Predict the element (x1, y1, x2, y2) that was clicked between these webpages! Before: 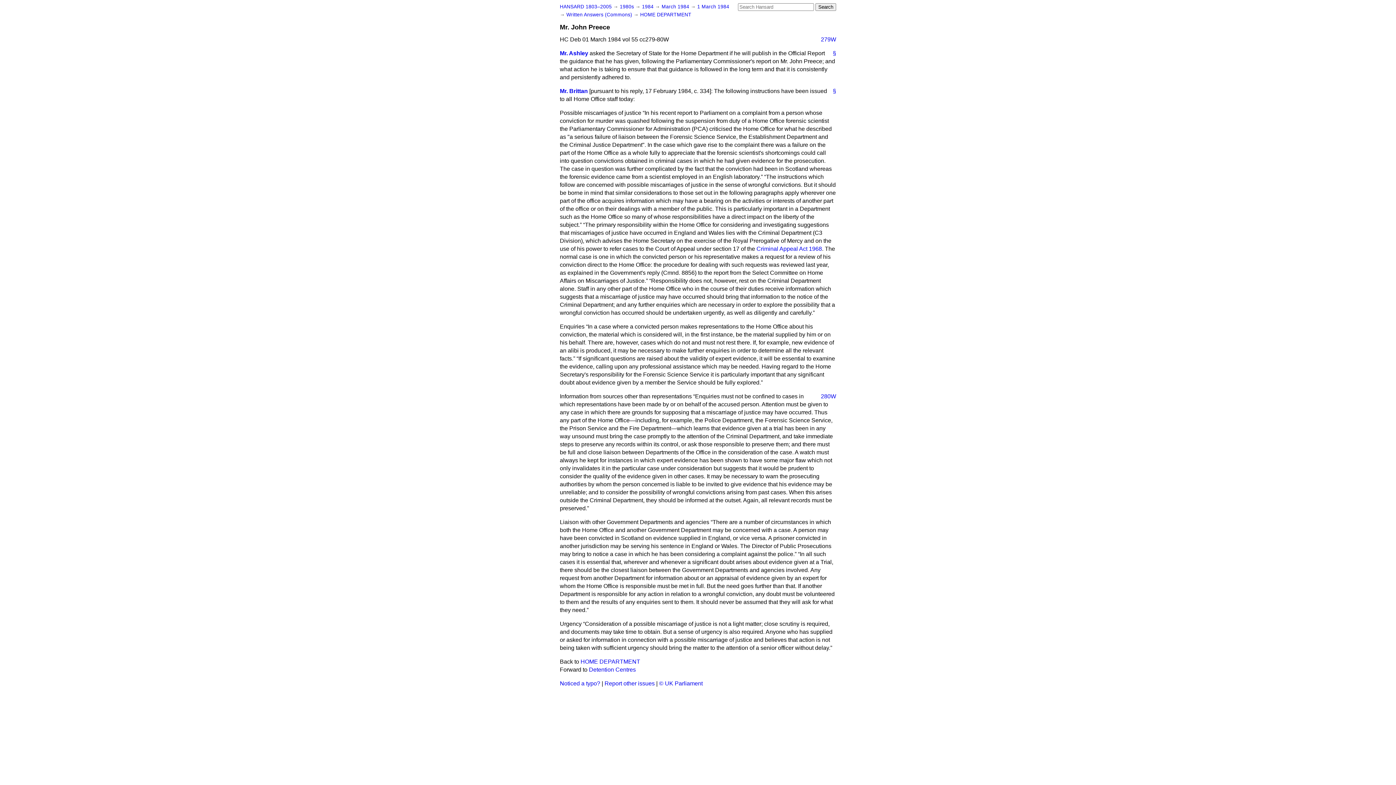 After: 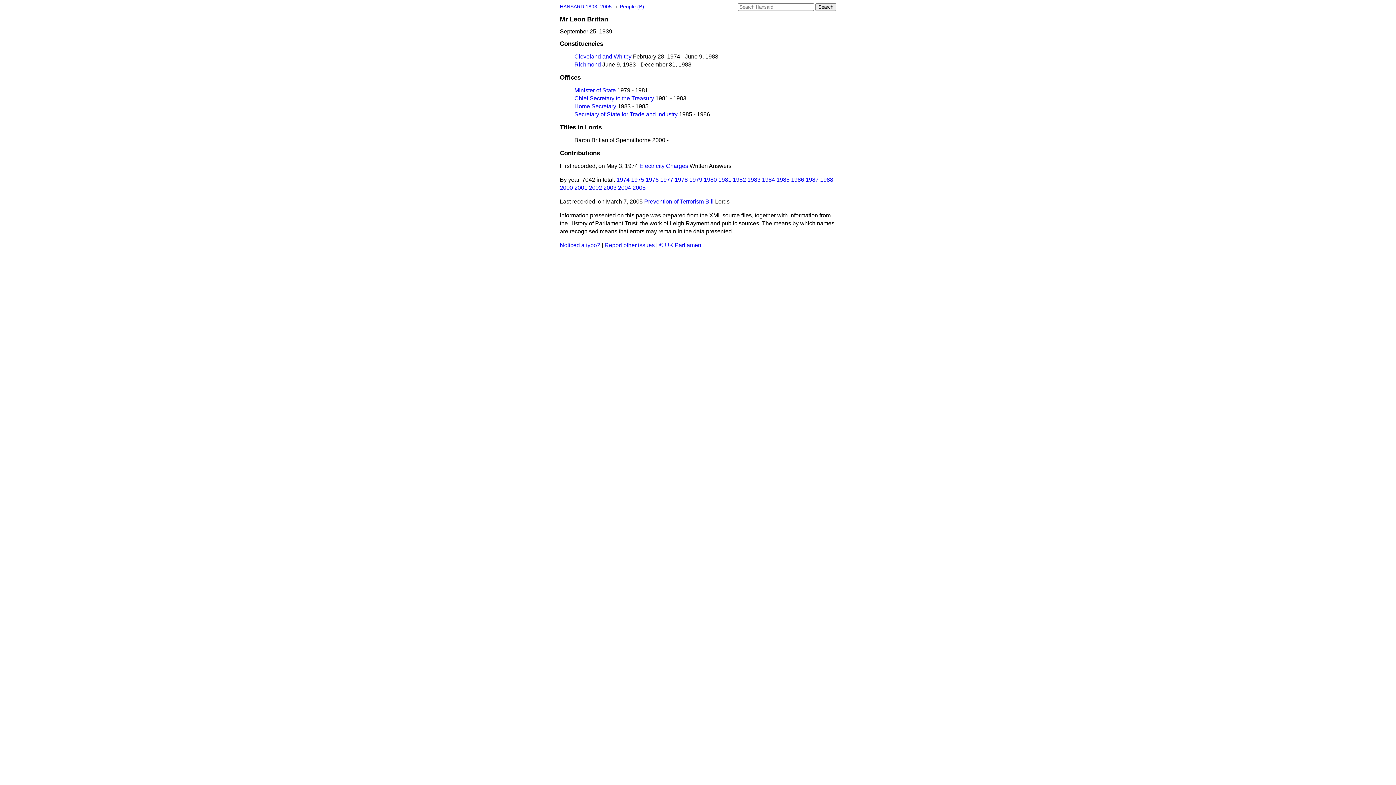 Action: label: Mr. Brittan bbox: (560, 88, 588, 94)